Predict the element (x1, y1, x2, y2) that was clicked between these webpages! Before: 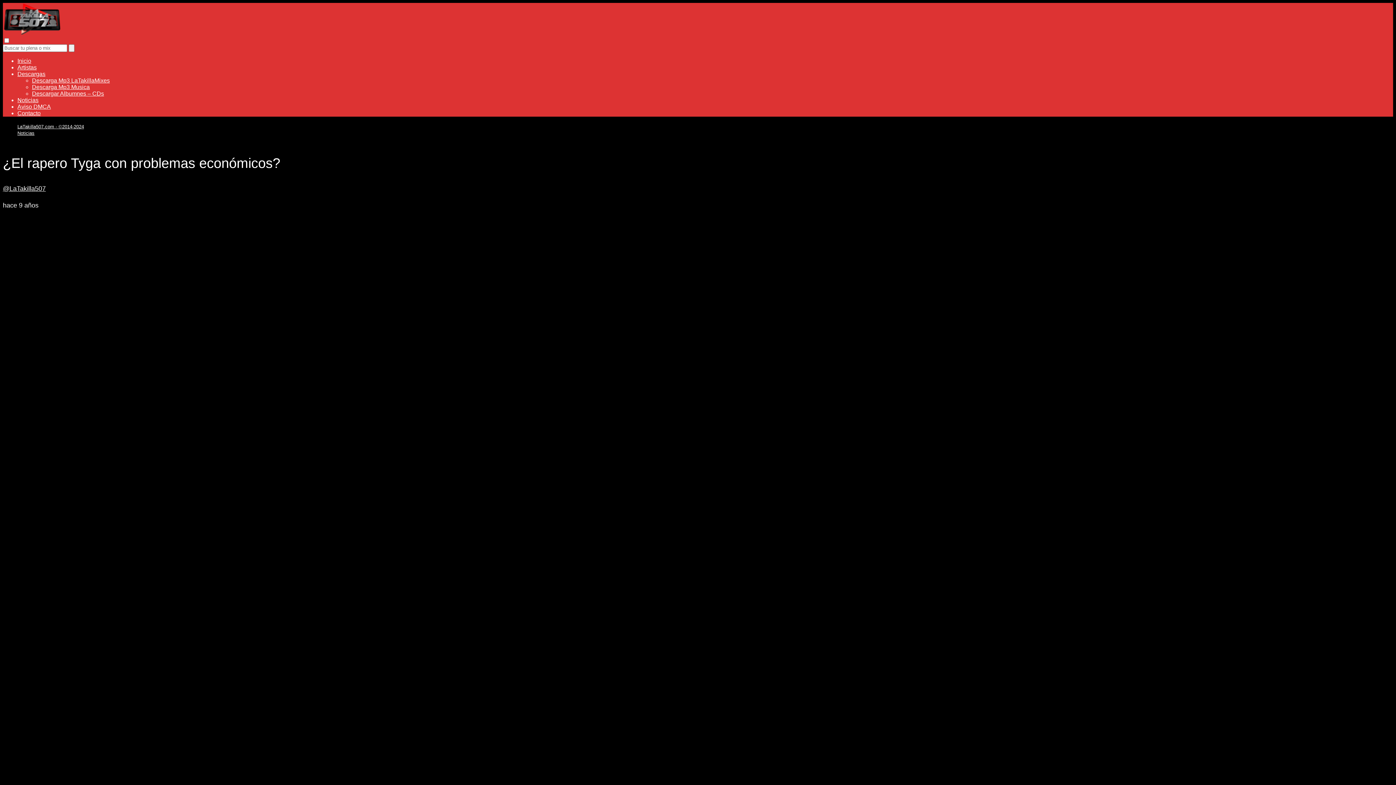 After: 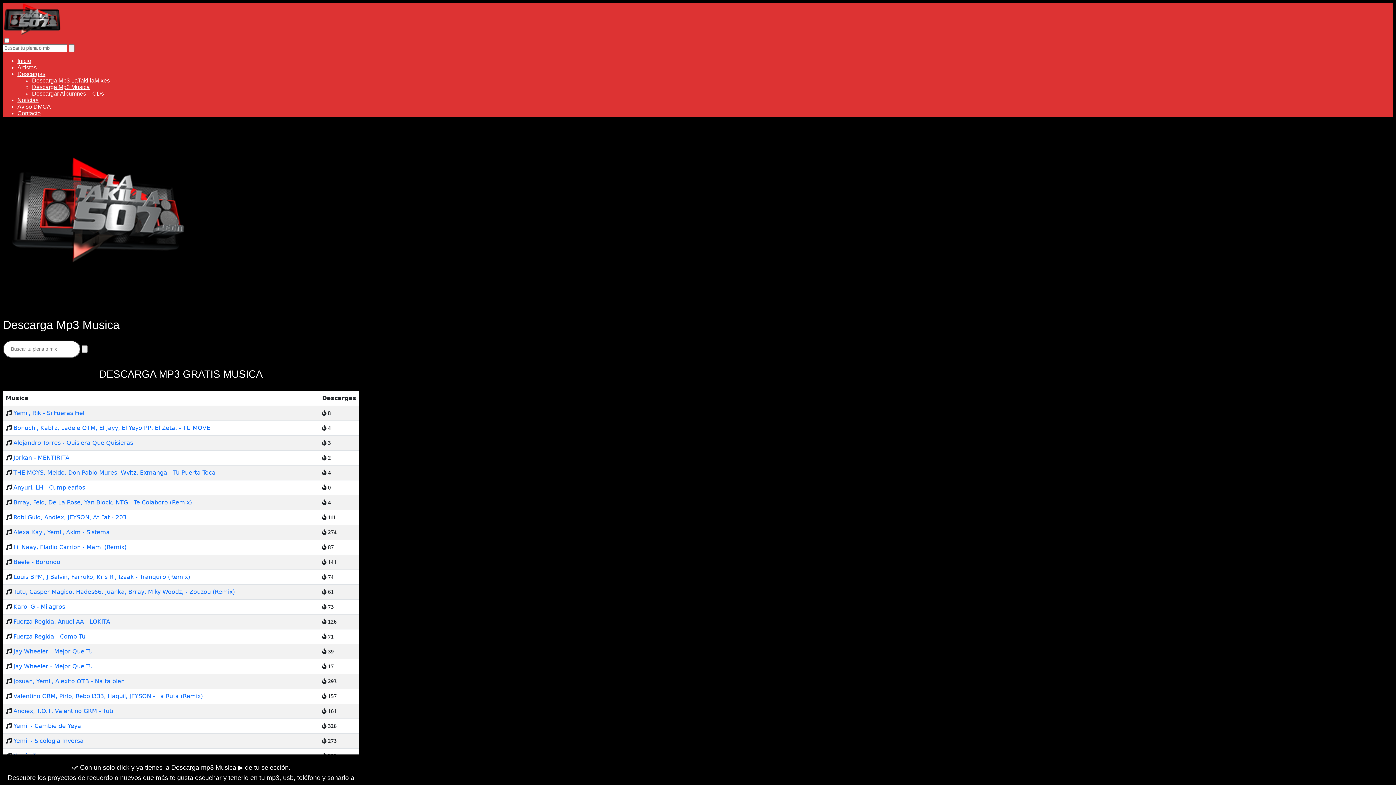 Action: label: Descarga Mp3 Musica bbox: (32, 84, 89, 90)